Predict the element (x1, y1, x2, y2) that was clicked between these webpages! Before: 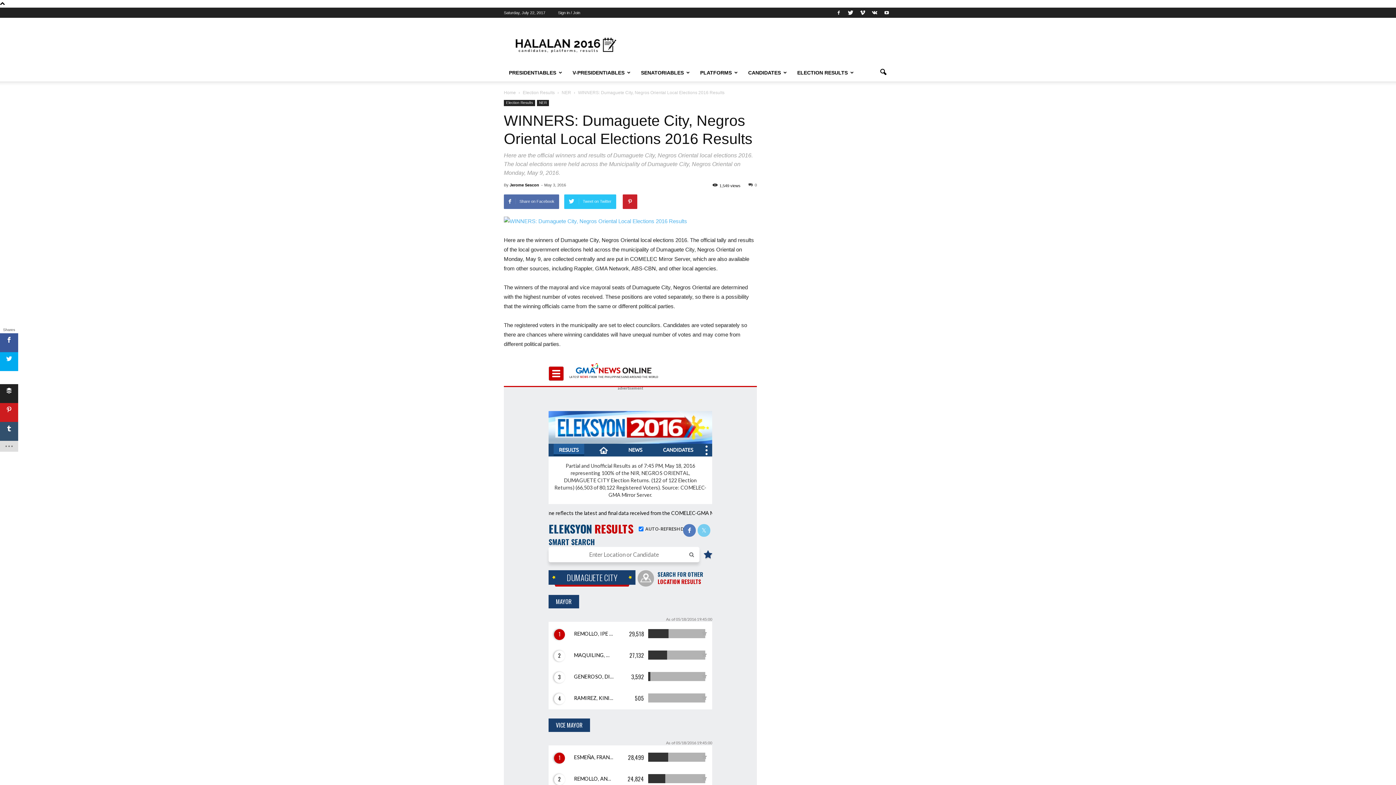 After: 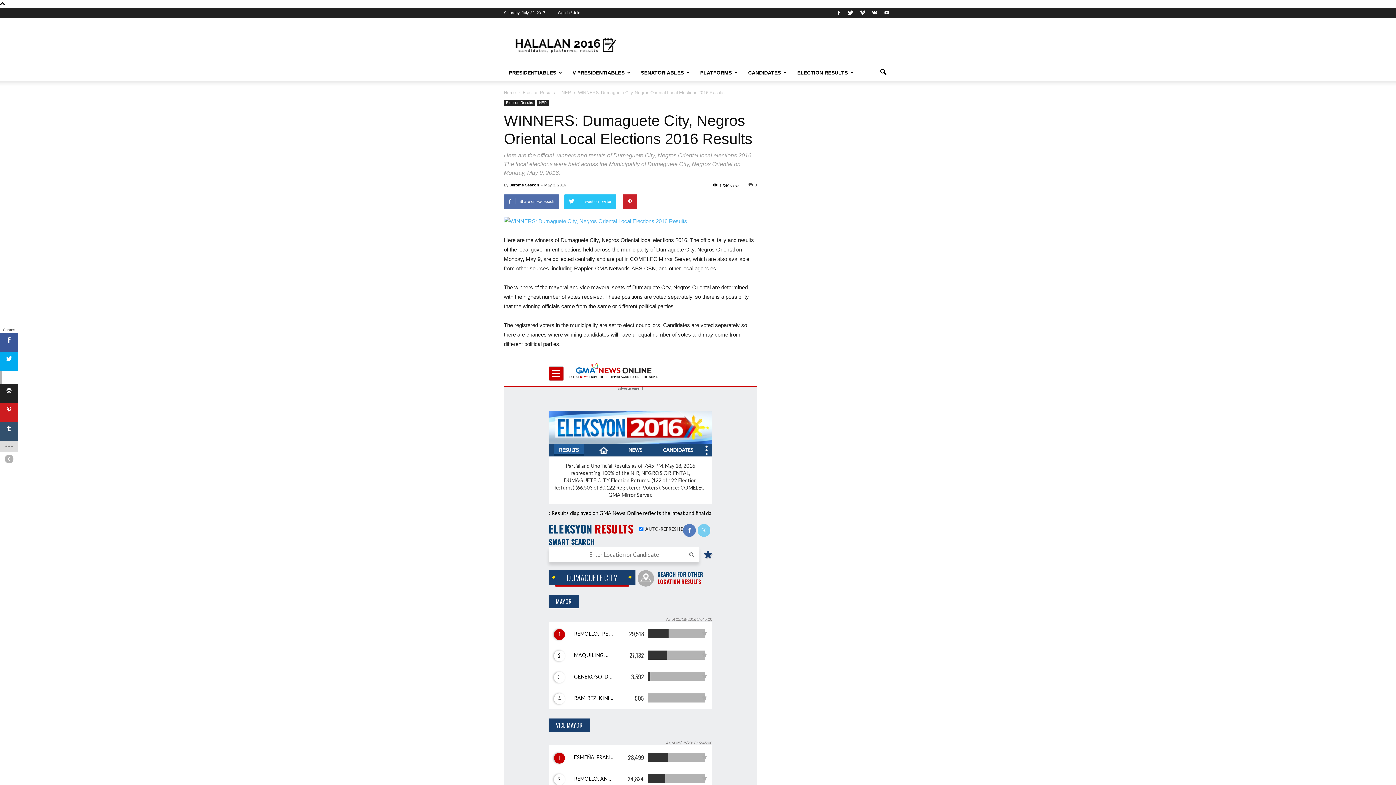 Action: bbox: (0, 371, 18, 384)